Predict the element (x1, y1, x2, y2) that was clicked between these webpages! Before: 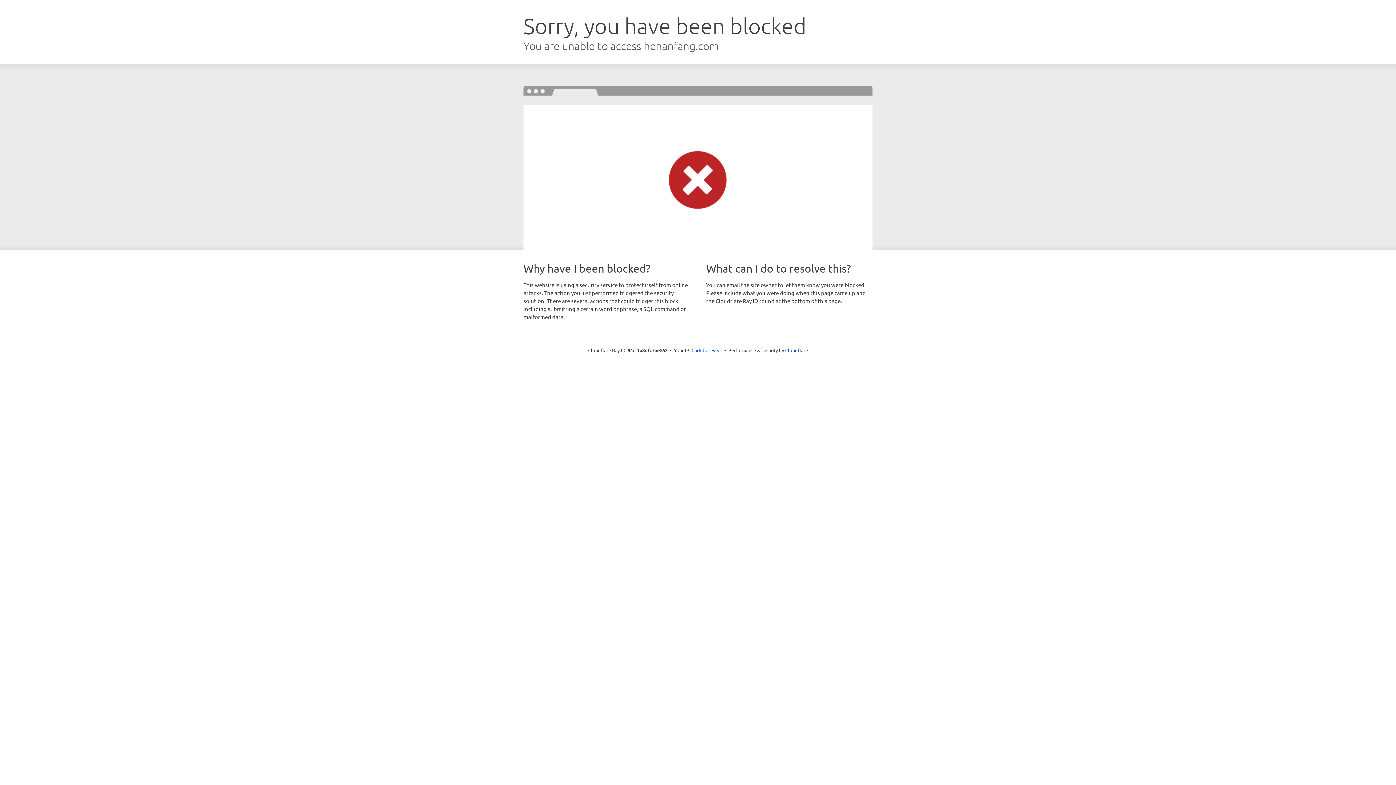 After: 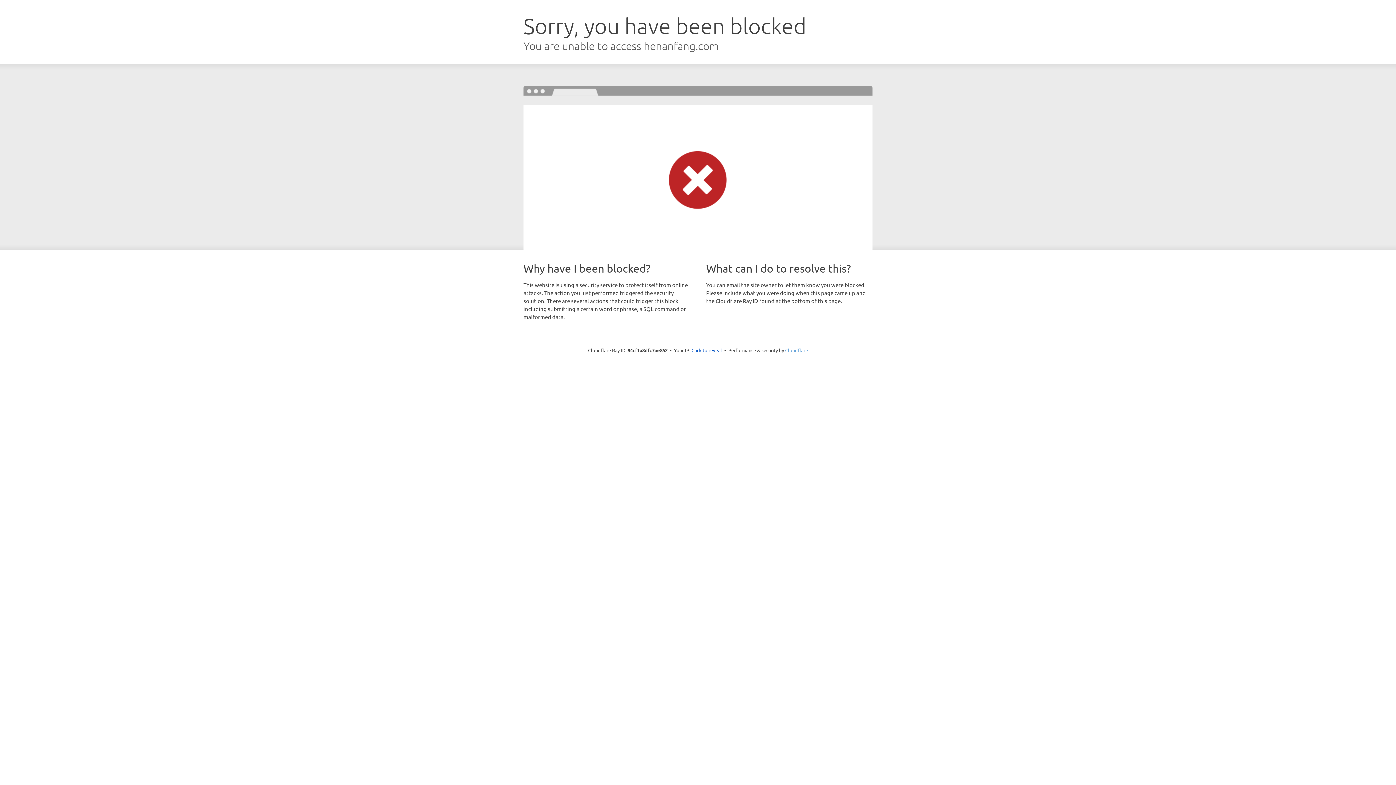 Action: label: Cloudflare bbox: (785, 347, 808, 353)